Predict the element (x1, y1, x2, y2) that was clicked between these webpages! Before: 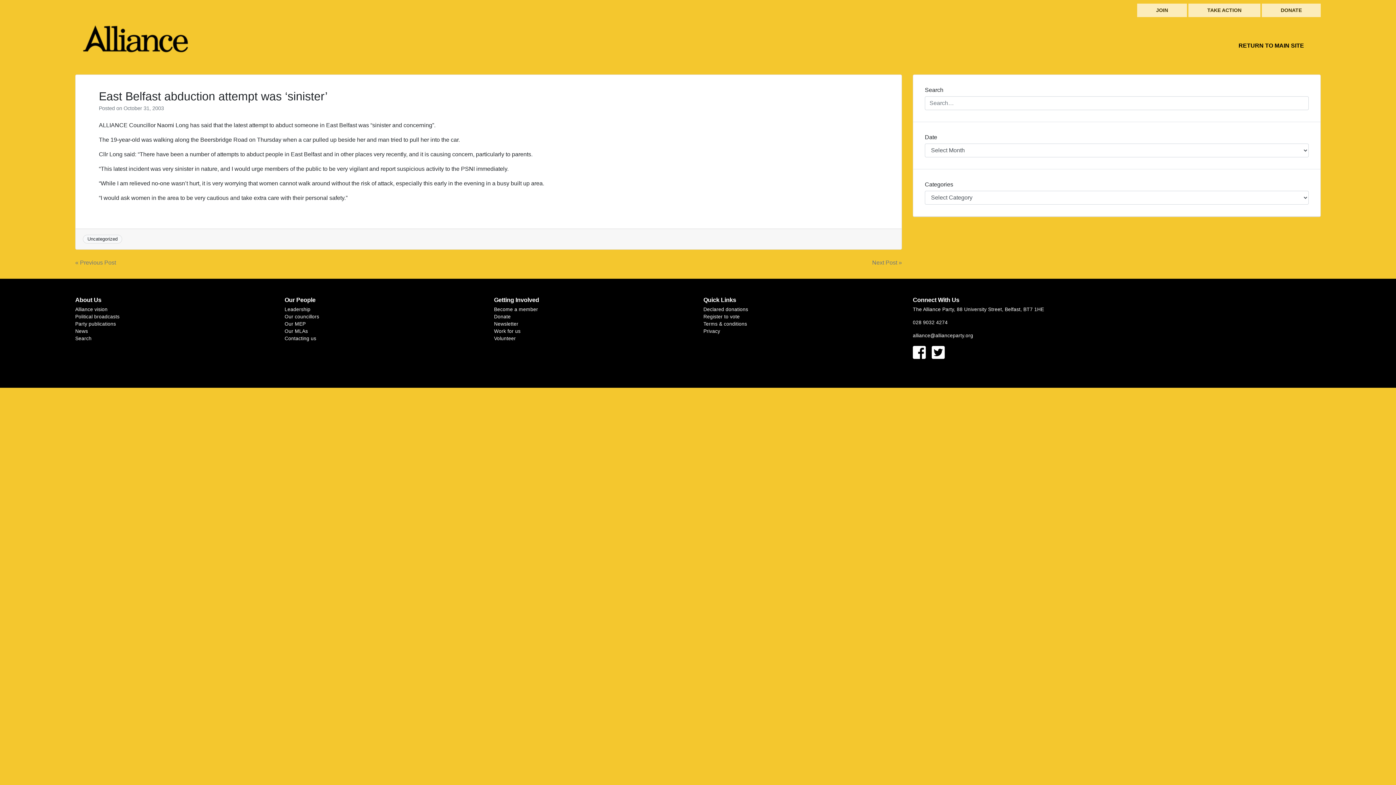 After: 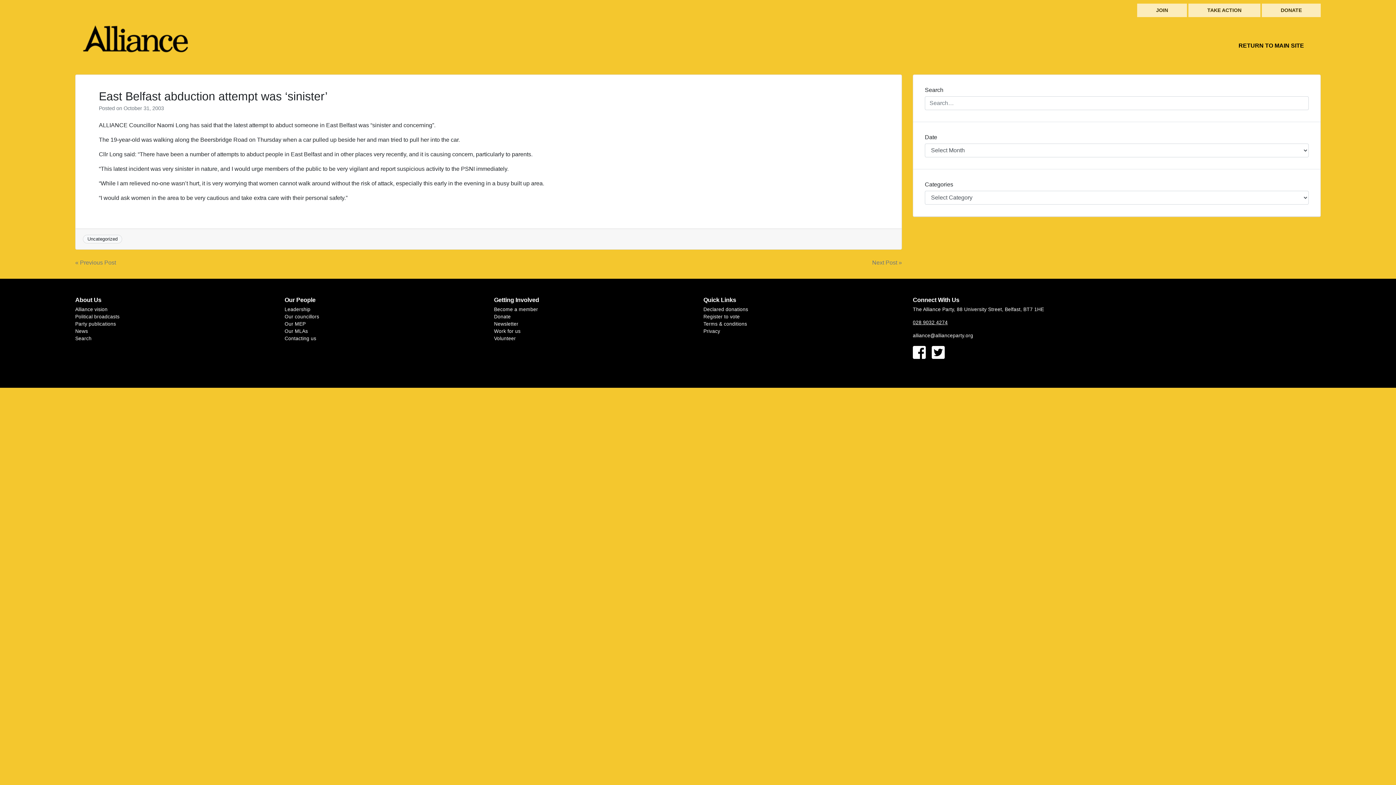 Action: bbox: (913, 320, 948, 325) label: 028 9032 4274